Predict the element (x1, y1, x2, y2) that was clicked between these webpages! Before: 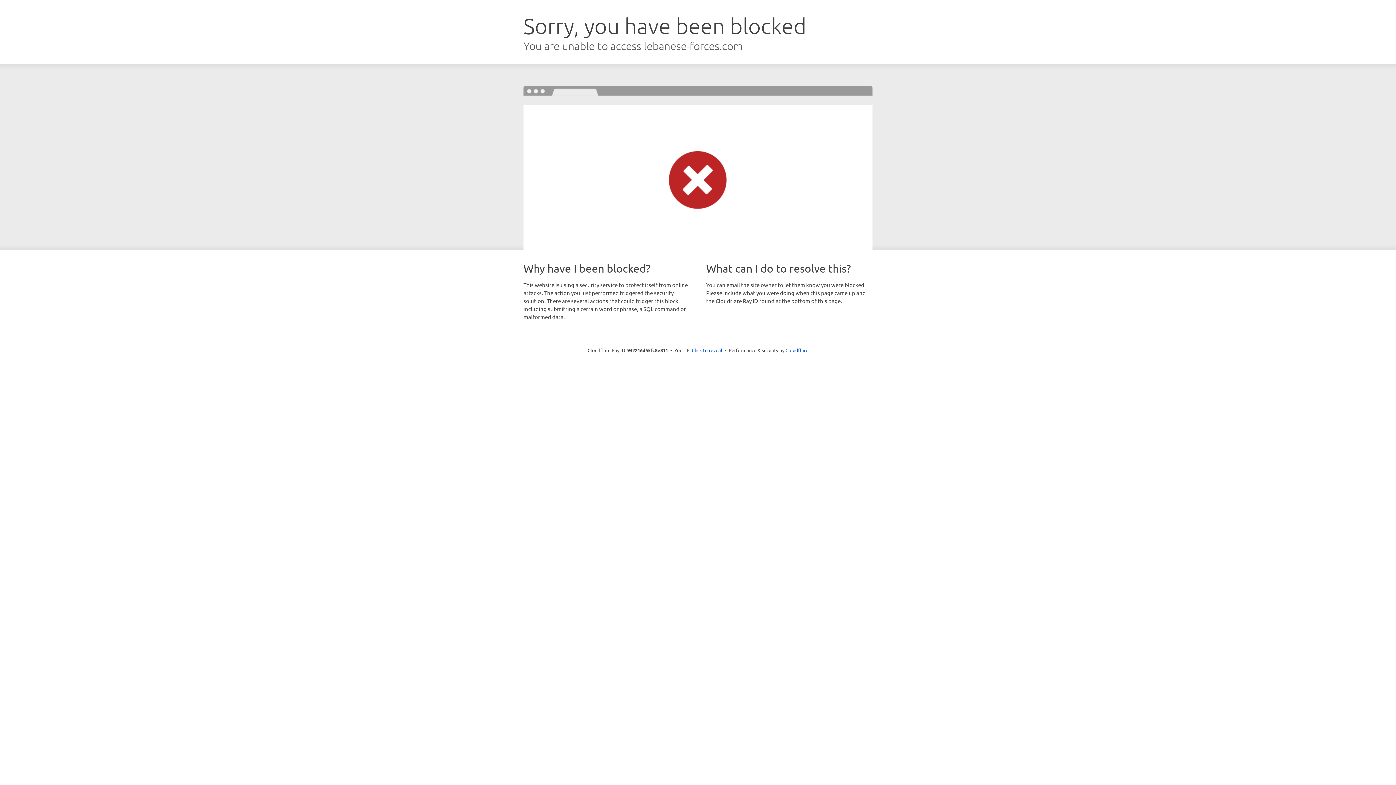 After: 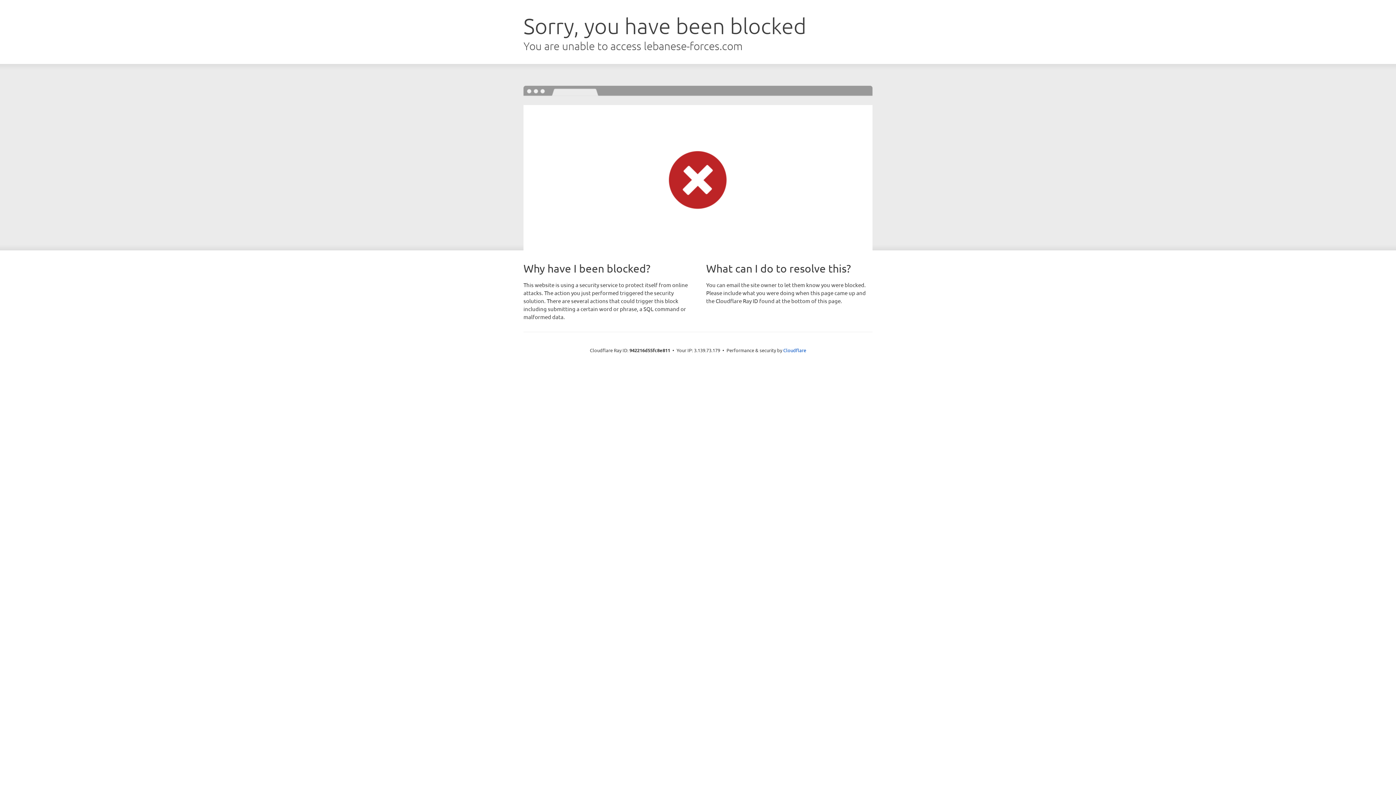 Action: bbox: (692, 346, 722, 353) label: Click to reveal